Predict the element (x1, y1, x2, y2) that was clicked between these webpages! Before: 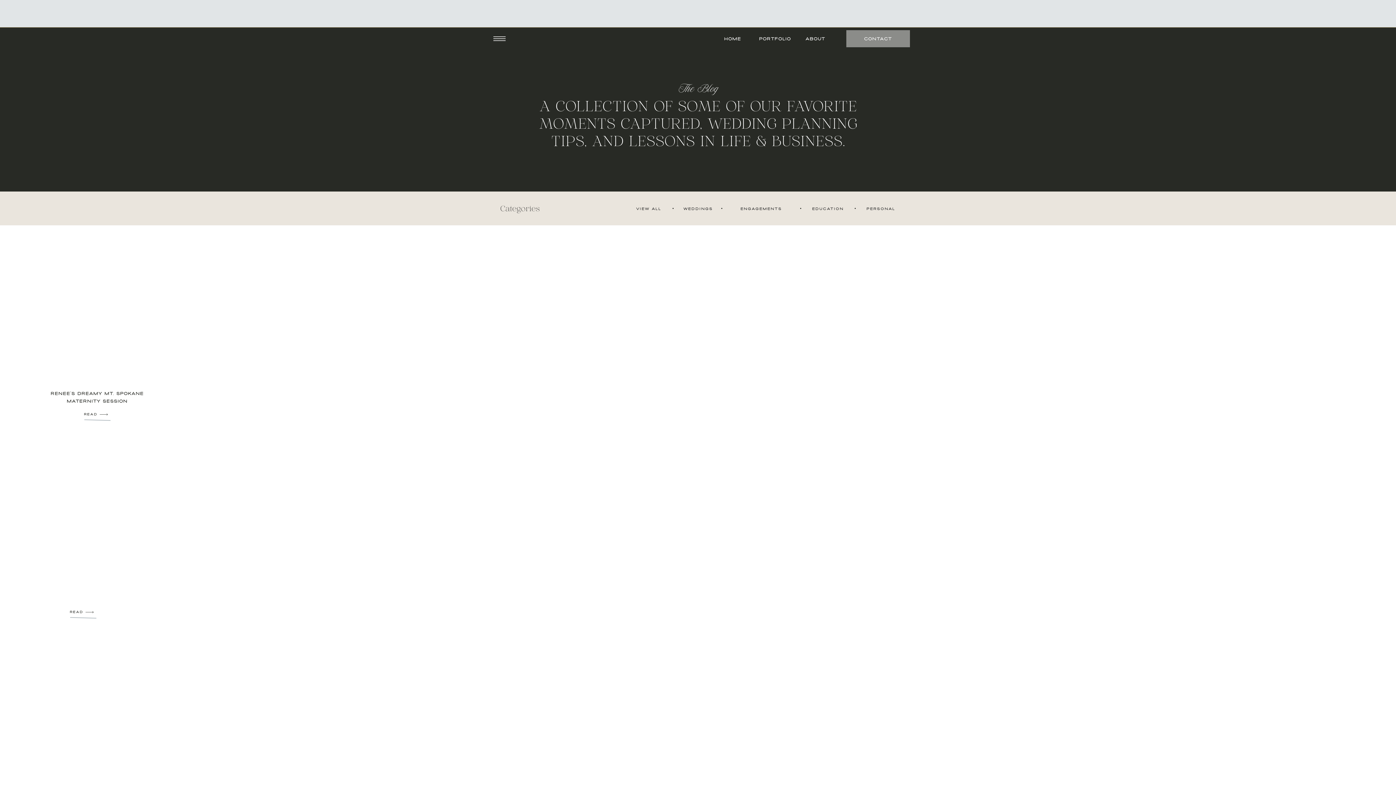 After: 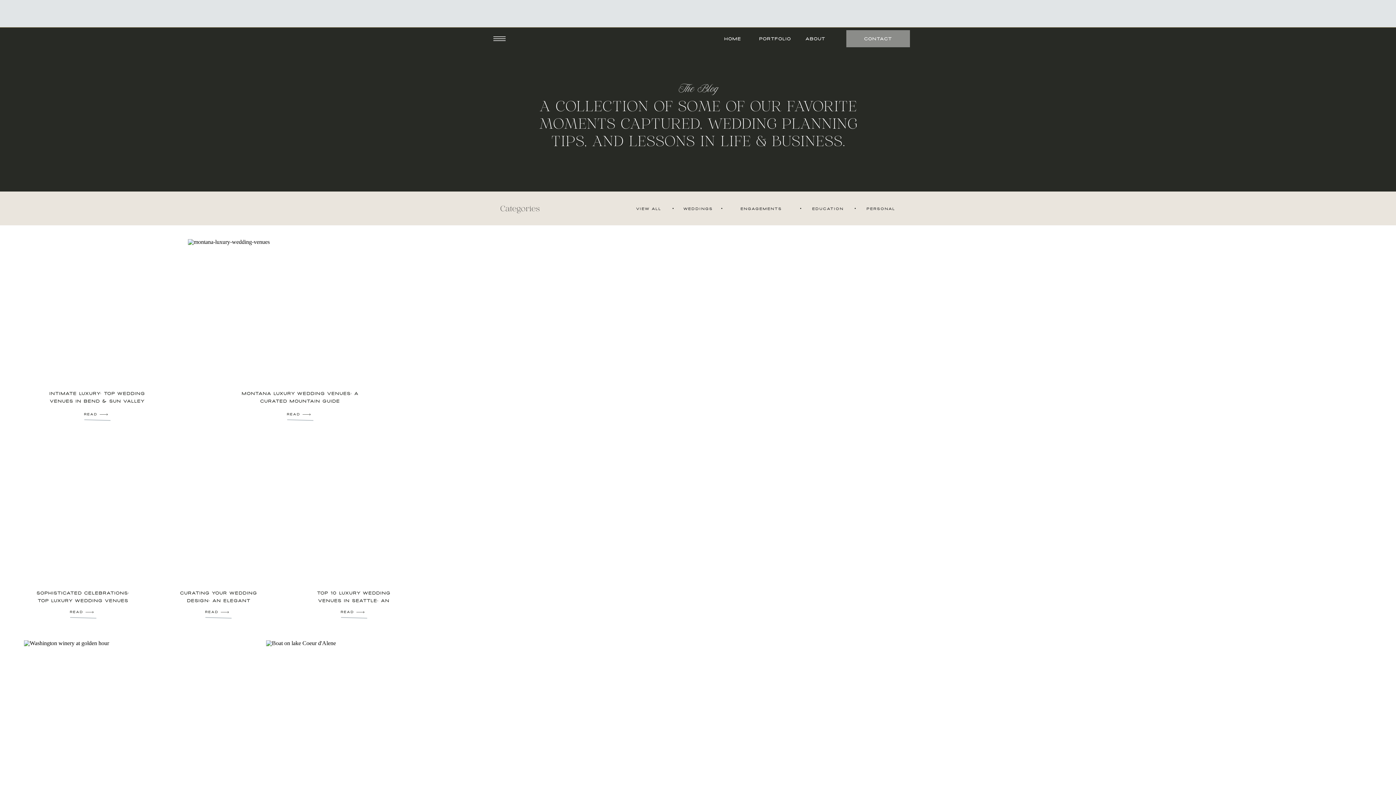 Action: bbox: (683, 206, 711, 210) label: WEDDINGS